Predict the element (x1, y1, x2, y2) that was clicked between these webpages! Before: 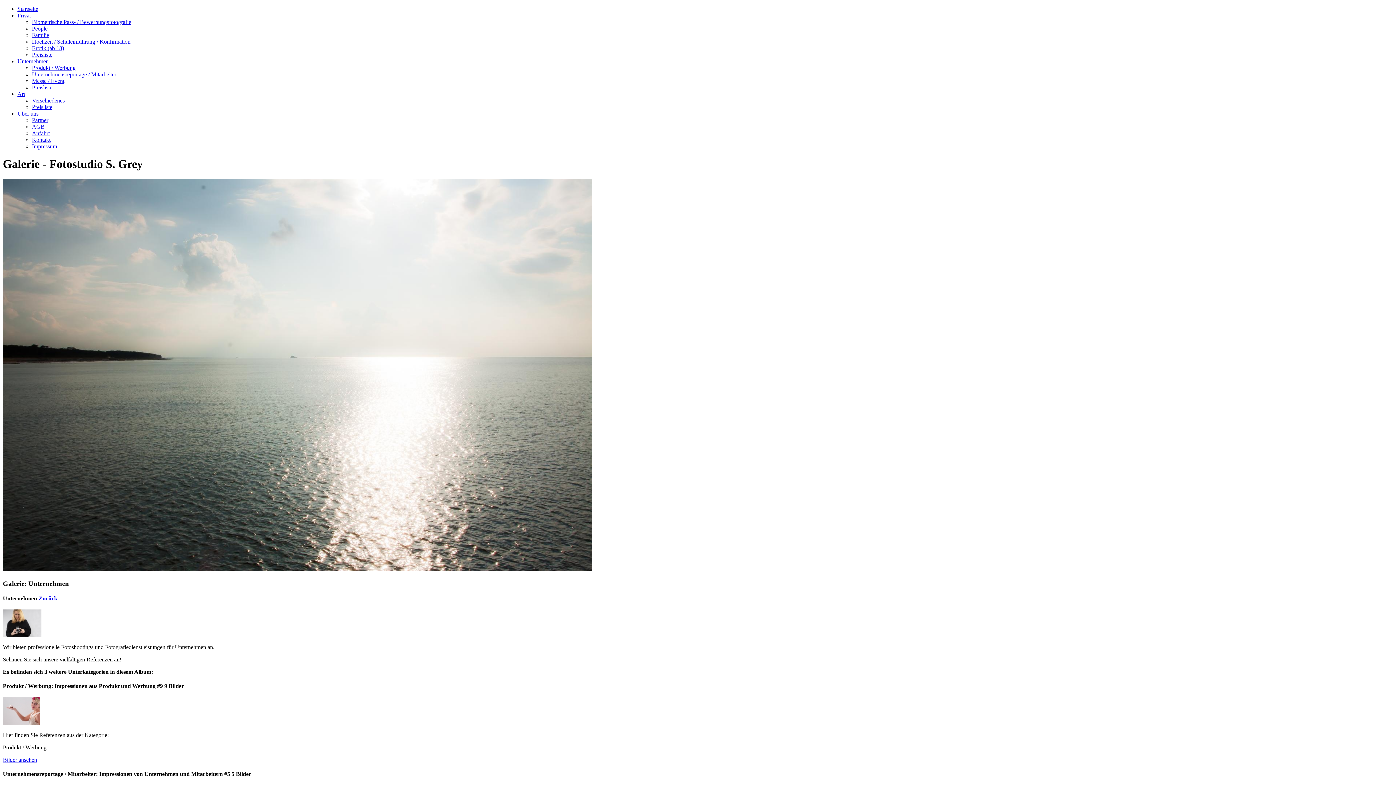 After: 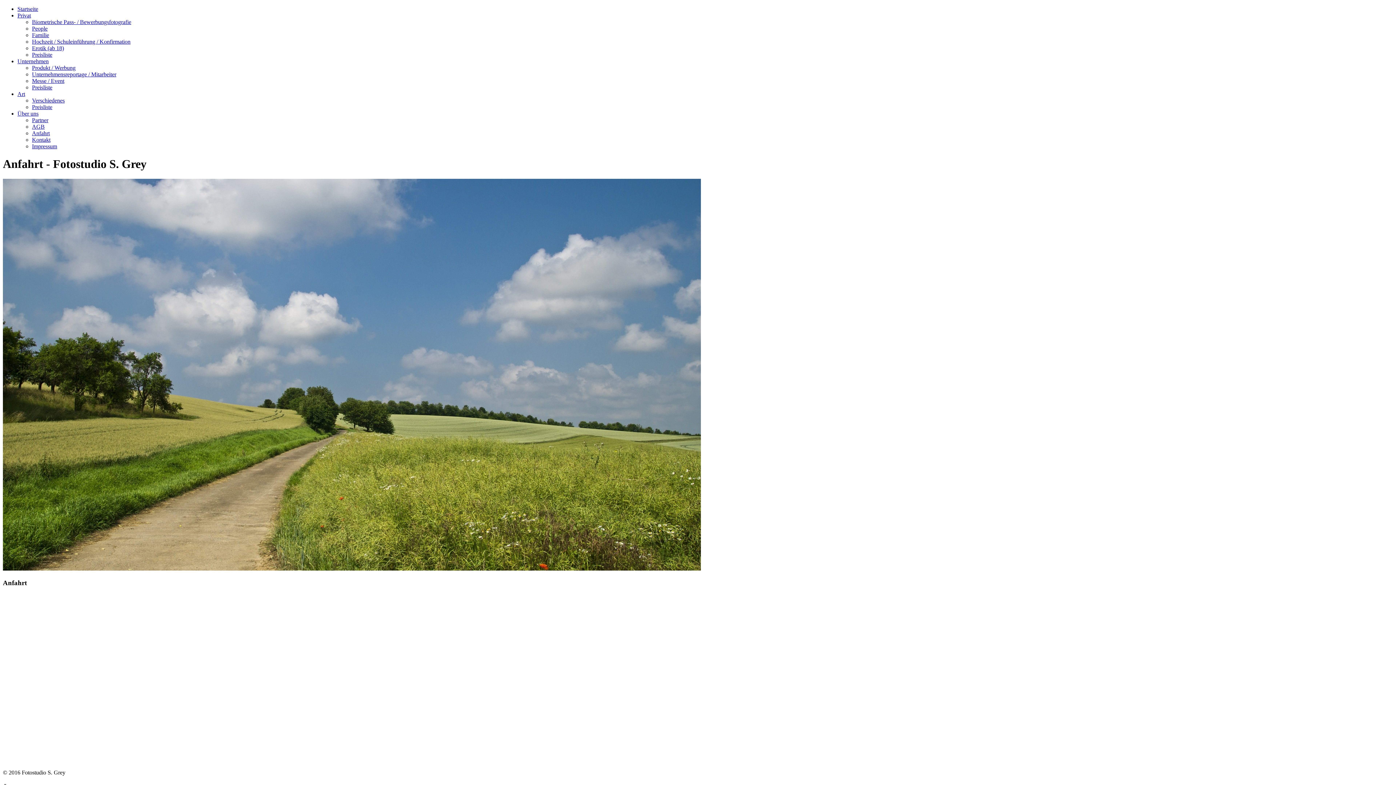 Action: label: Anfahrt bbox: (32, 130, 49, 136)